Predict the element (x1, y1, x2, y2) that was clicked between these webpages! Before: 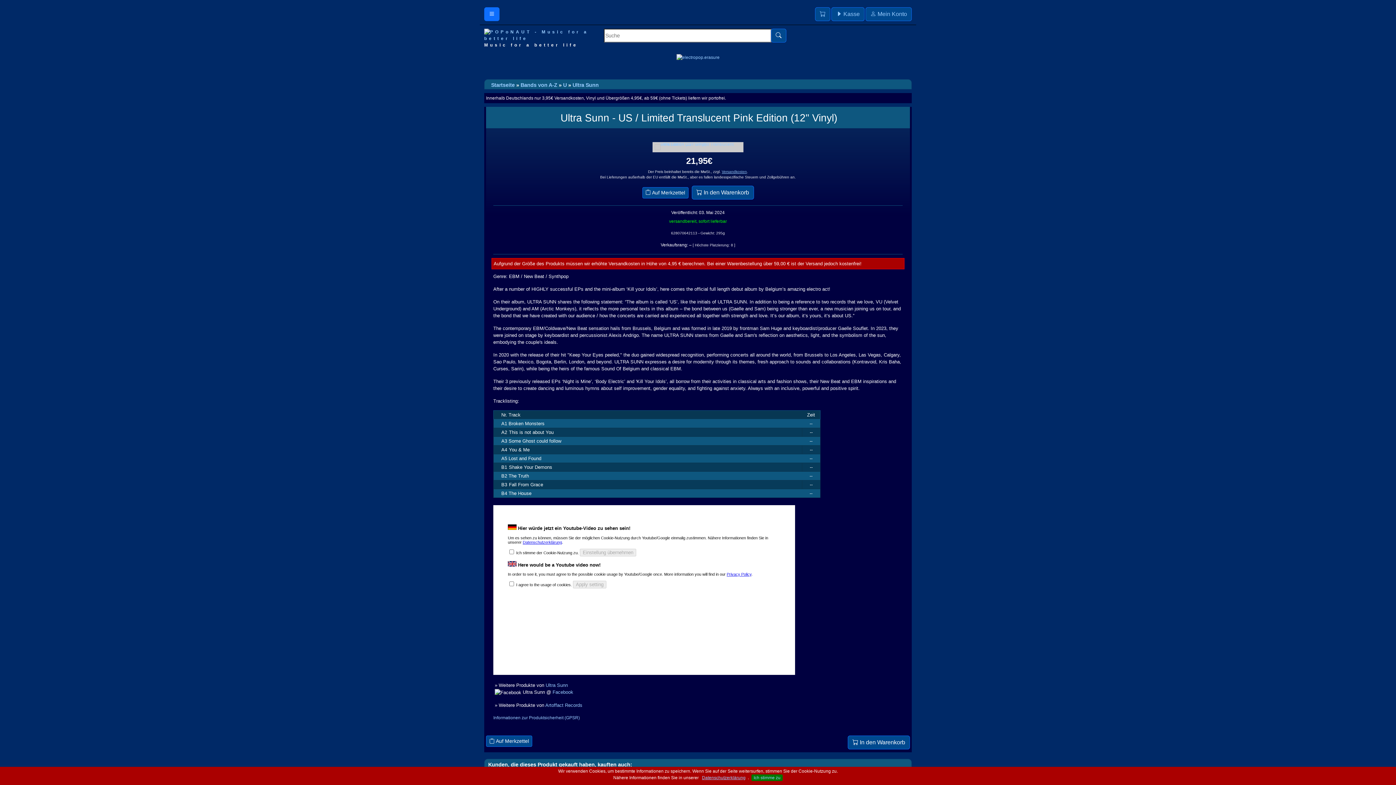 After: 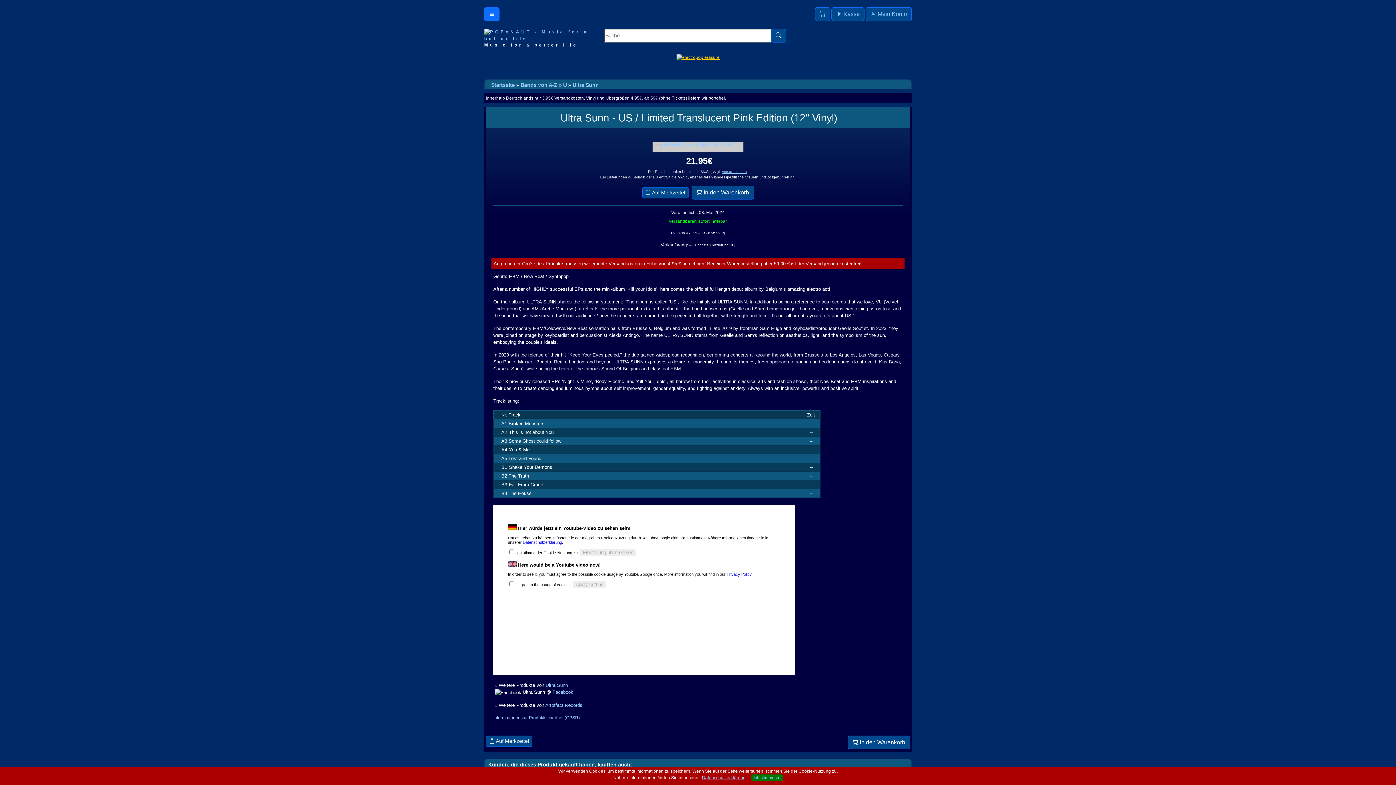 Action: bbox: (676, 54, 719, 59)